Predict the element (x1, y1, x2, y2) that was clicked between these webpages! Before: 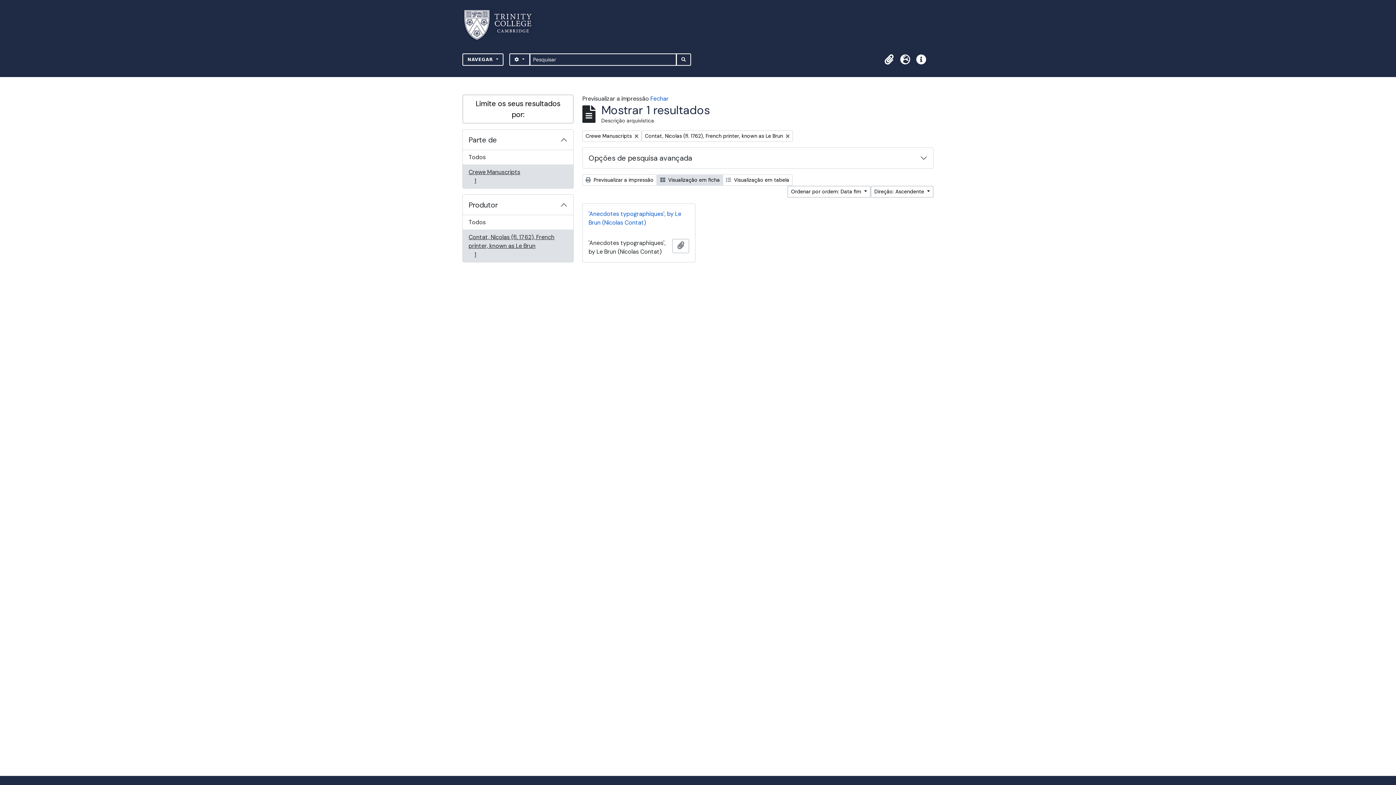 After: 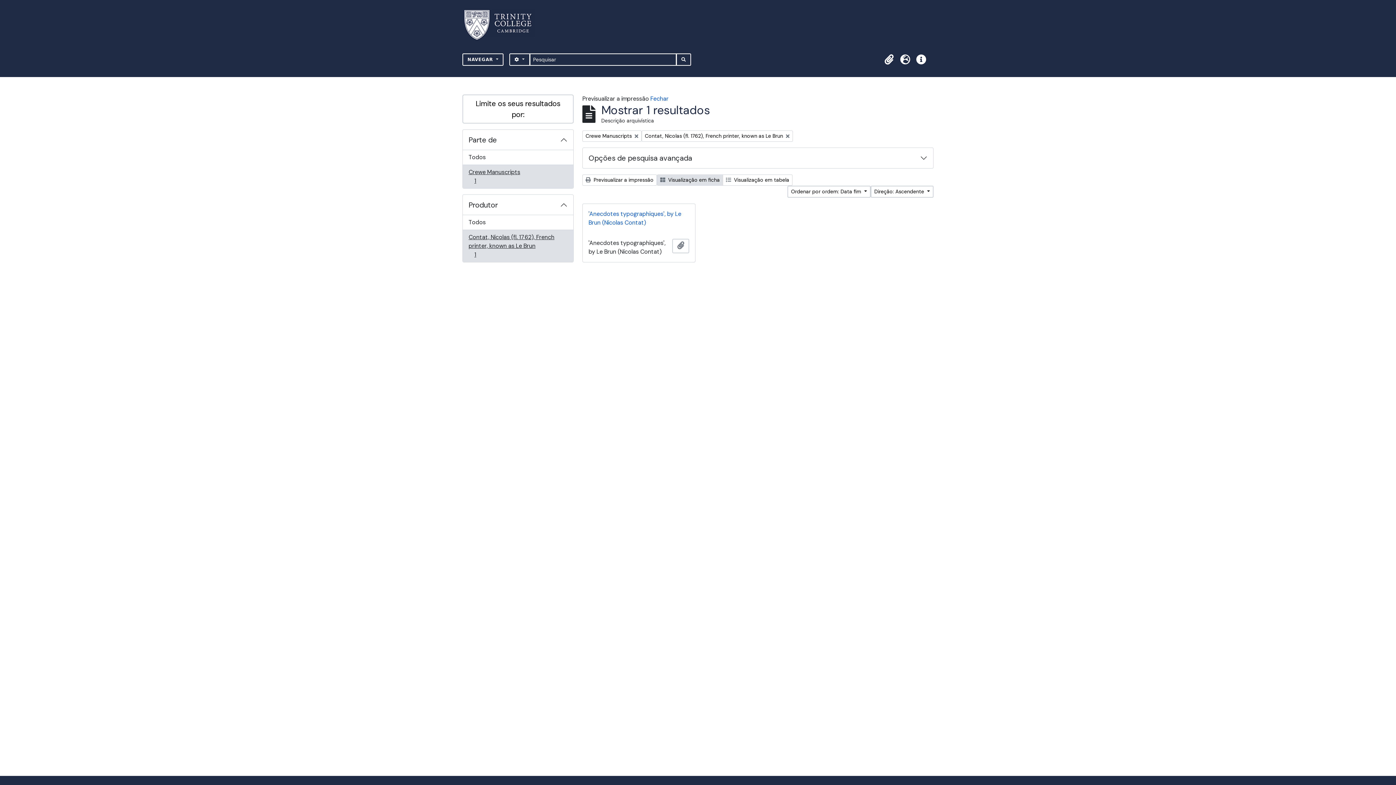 Action: bbox: (582, 174, 657, 185) label:  Previsualizar a impressão